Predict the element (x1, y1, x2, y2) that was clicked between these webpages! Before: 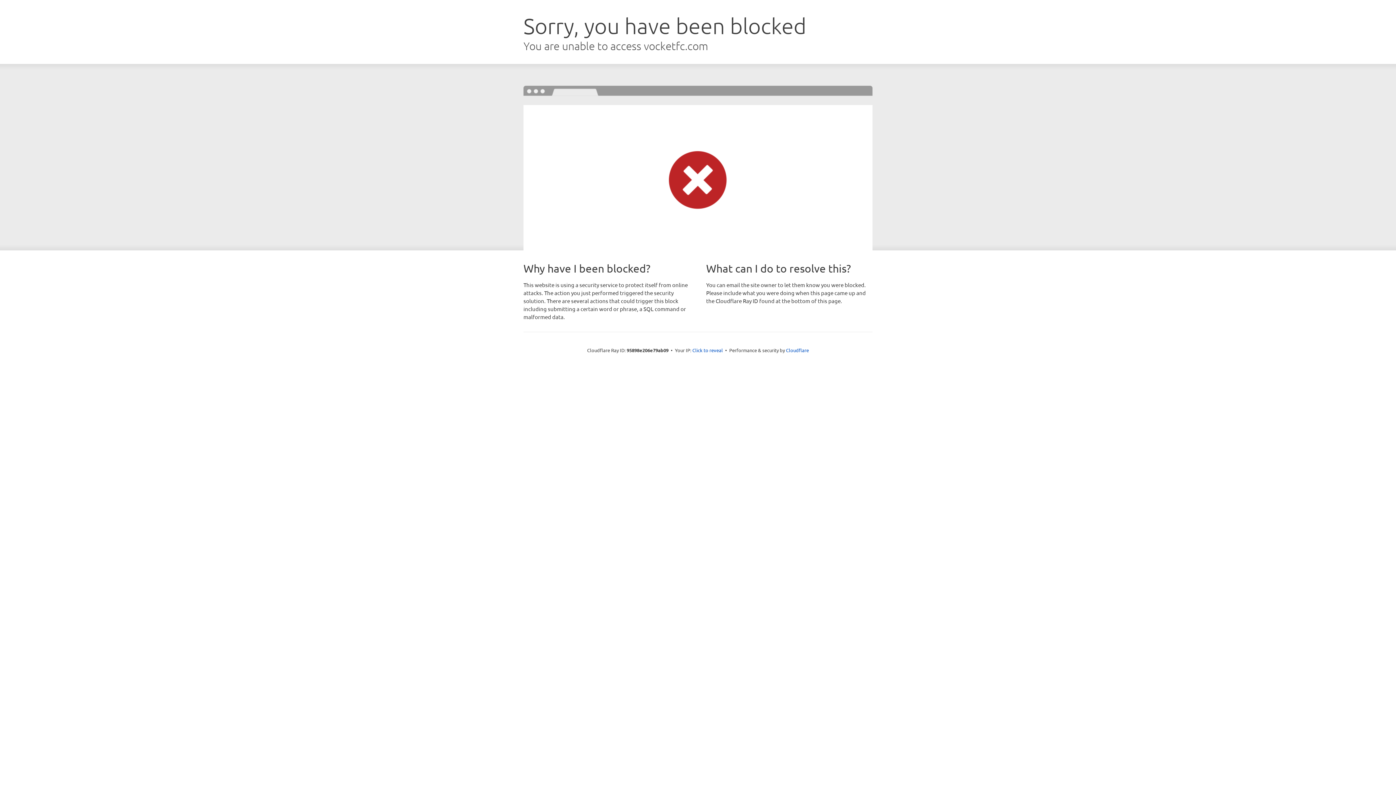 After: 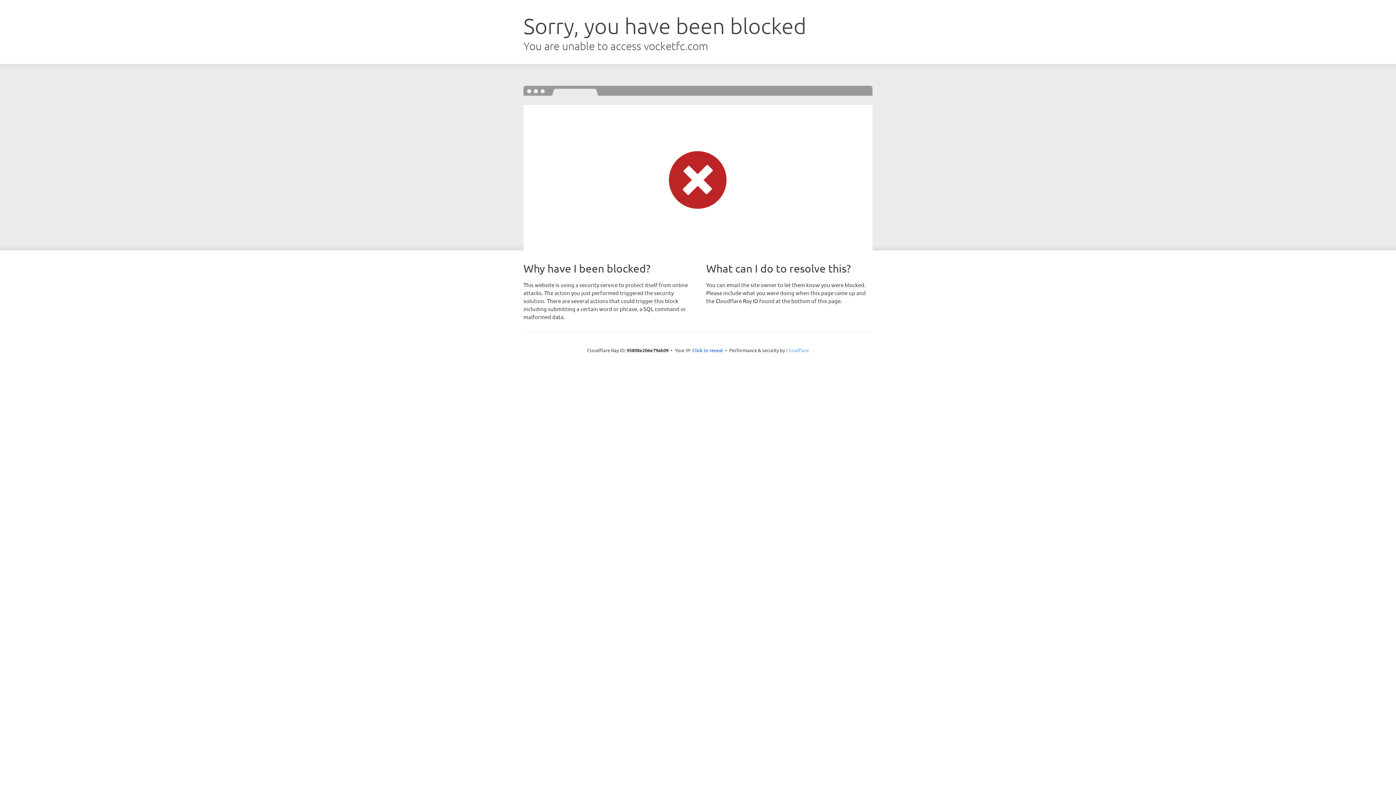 Action: bbox: (786, 347, 809, 353) label: Cloudflare